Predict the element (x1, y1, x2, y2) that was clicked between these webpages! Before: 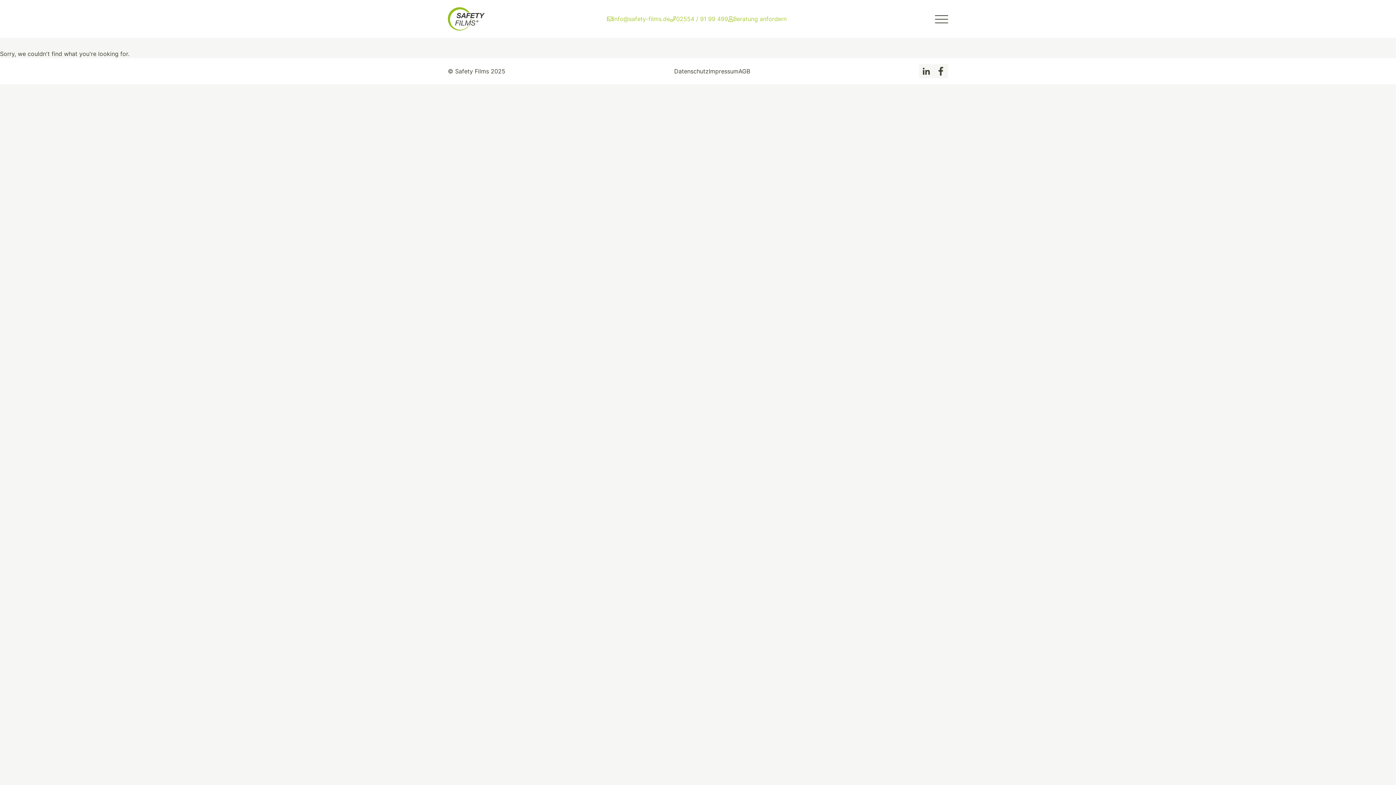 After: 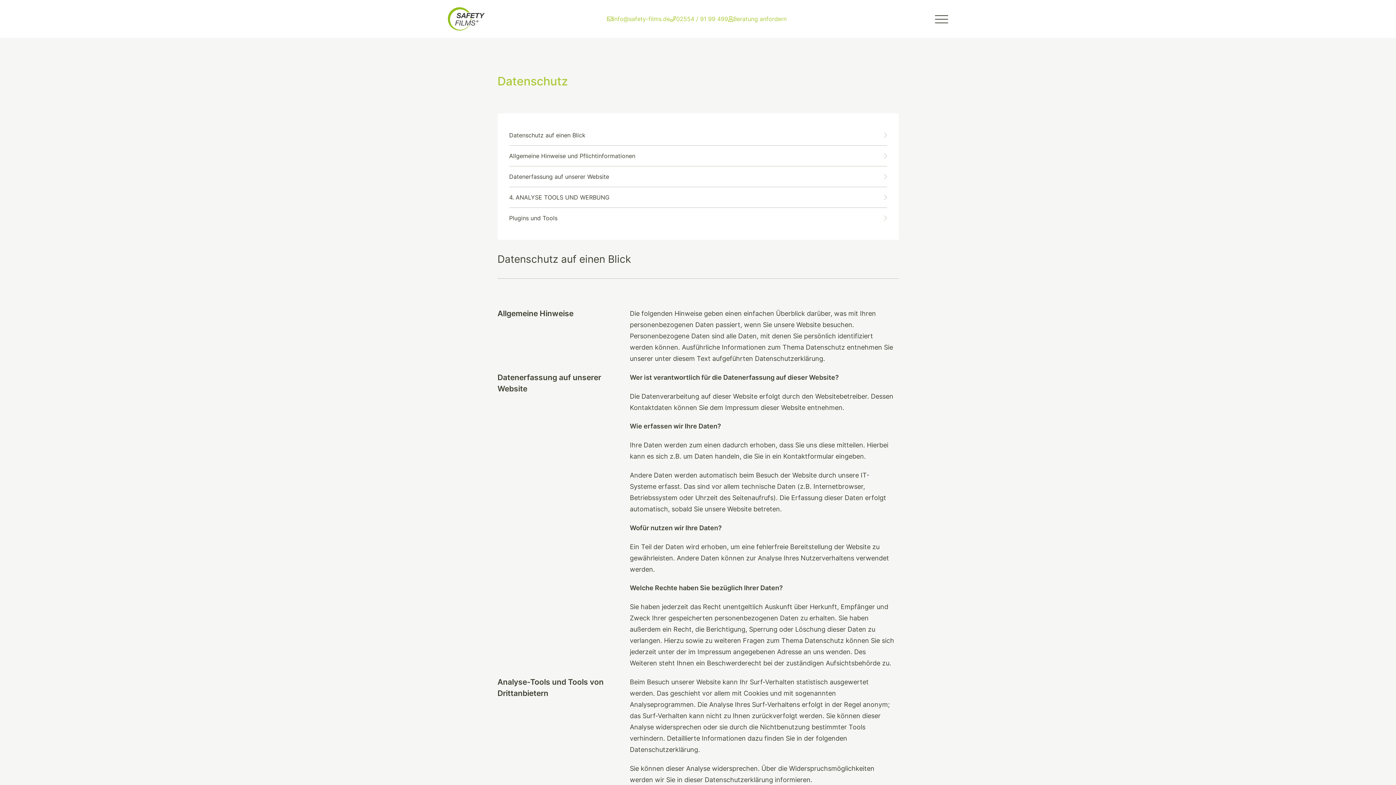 Action: label: Datenschutz bbox: (674, 67, 708, 74)